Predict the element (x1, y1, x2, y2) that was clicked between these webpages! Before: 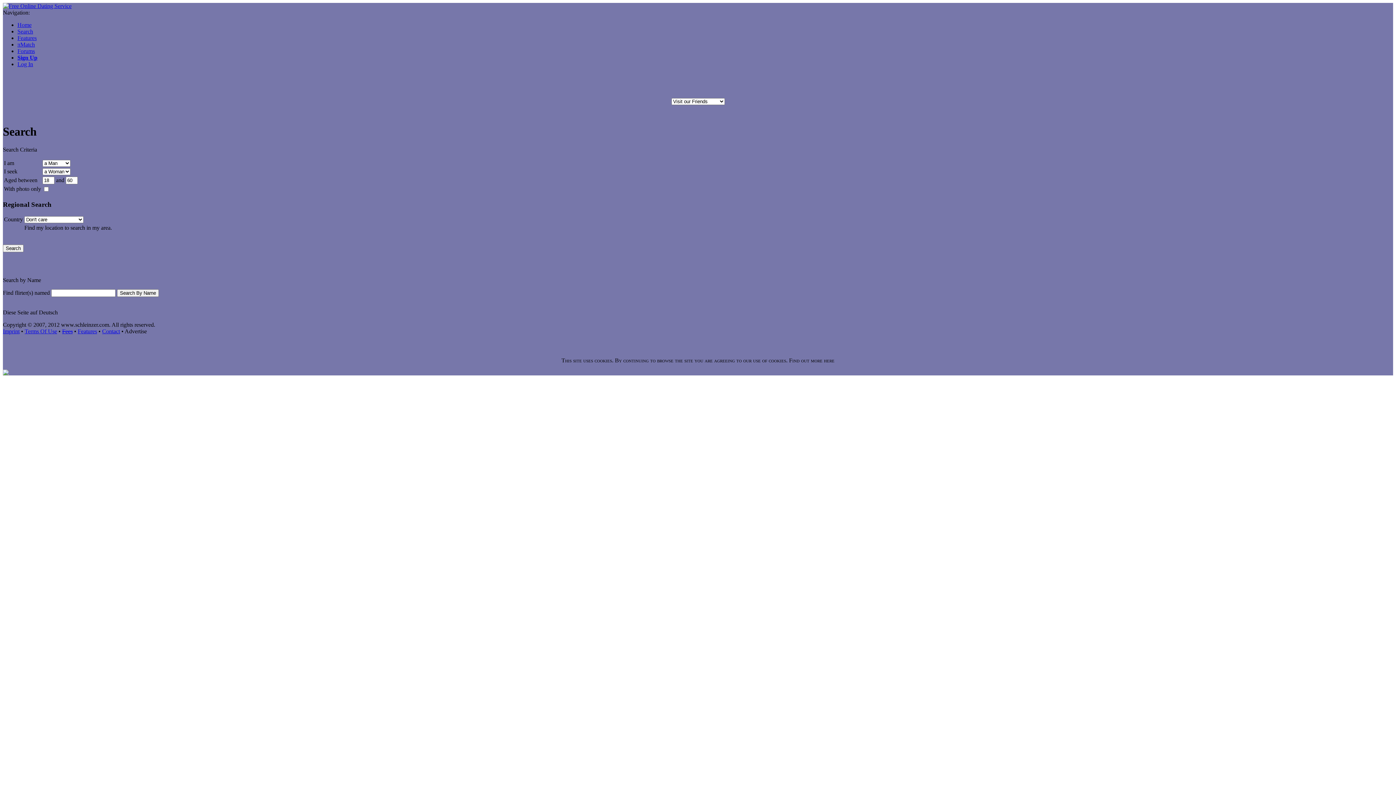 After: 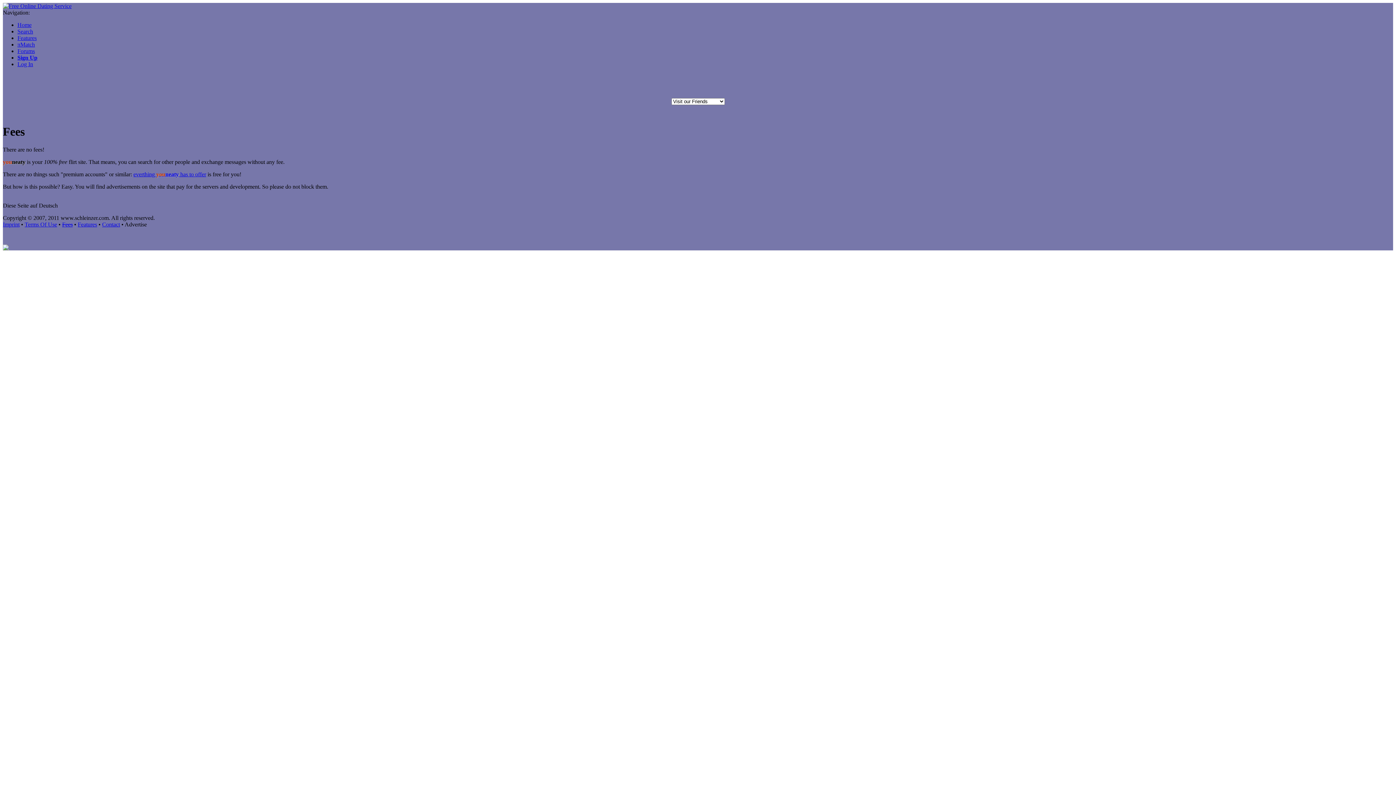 Action: bbox: (62, 328, 72, 334) label: Fees